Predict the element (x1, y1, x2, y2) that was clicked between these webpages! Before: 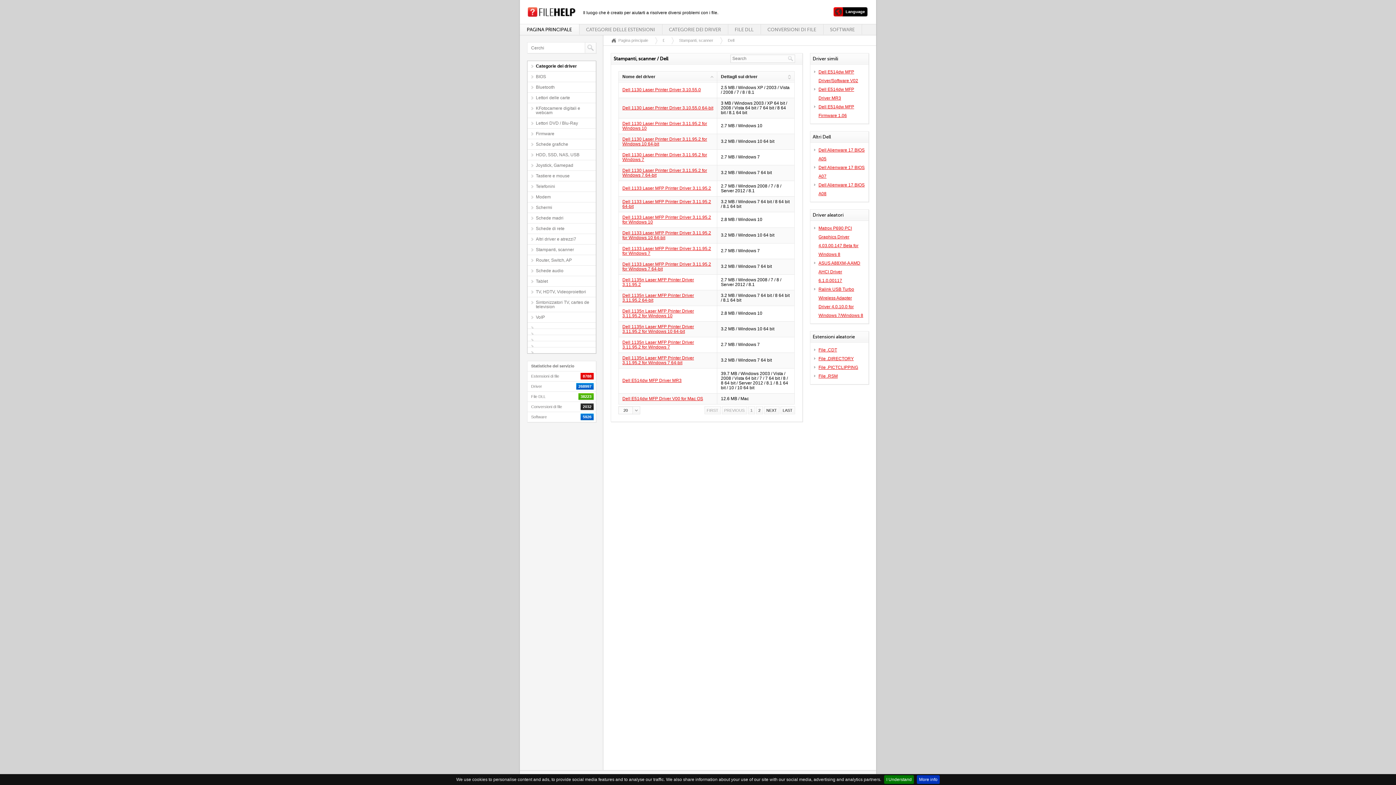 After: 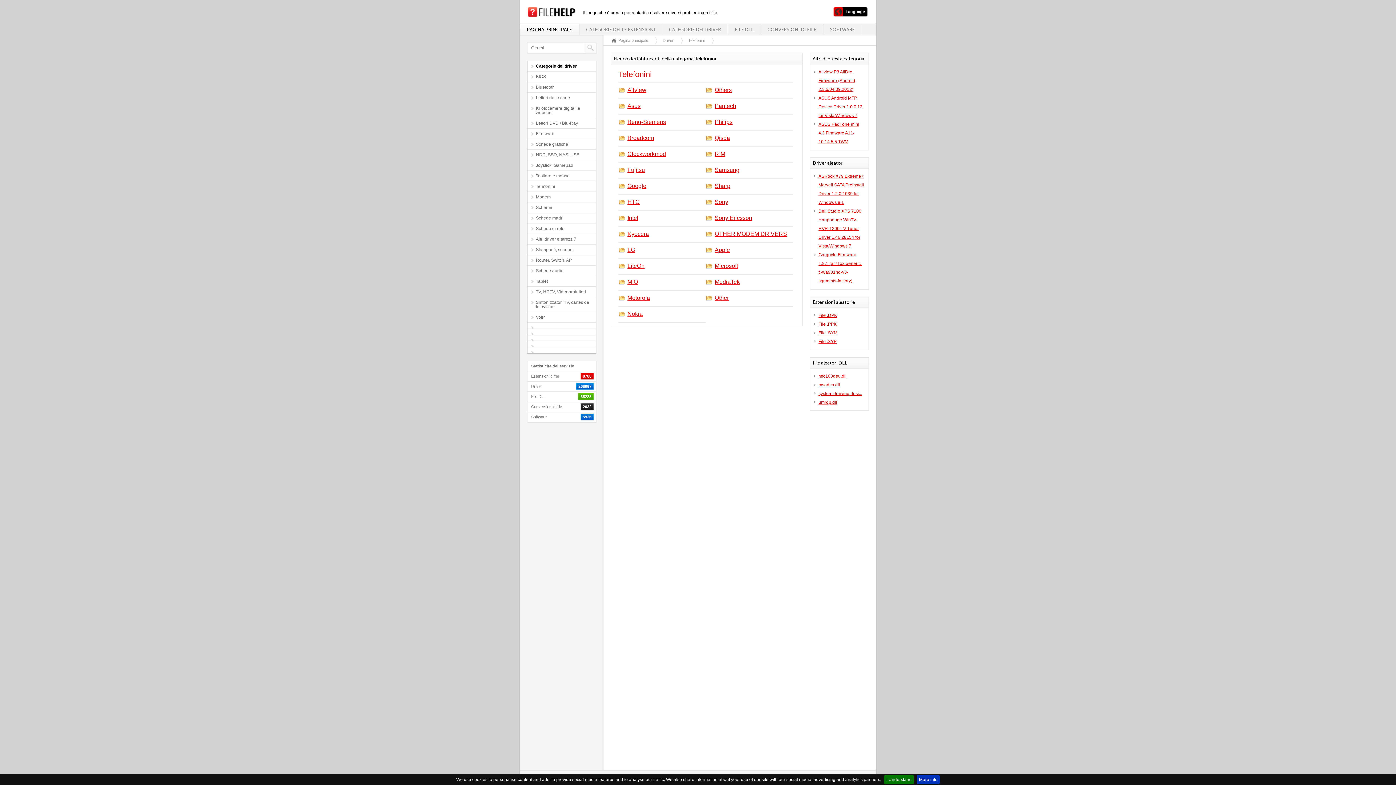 Action: bbox: (527, 181, 596, 191) label: Telefonini